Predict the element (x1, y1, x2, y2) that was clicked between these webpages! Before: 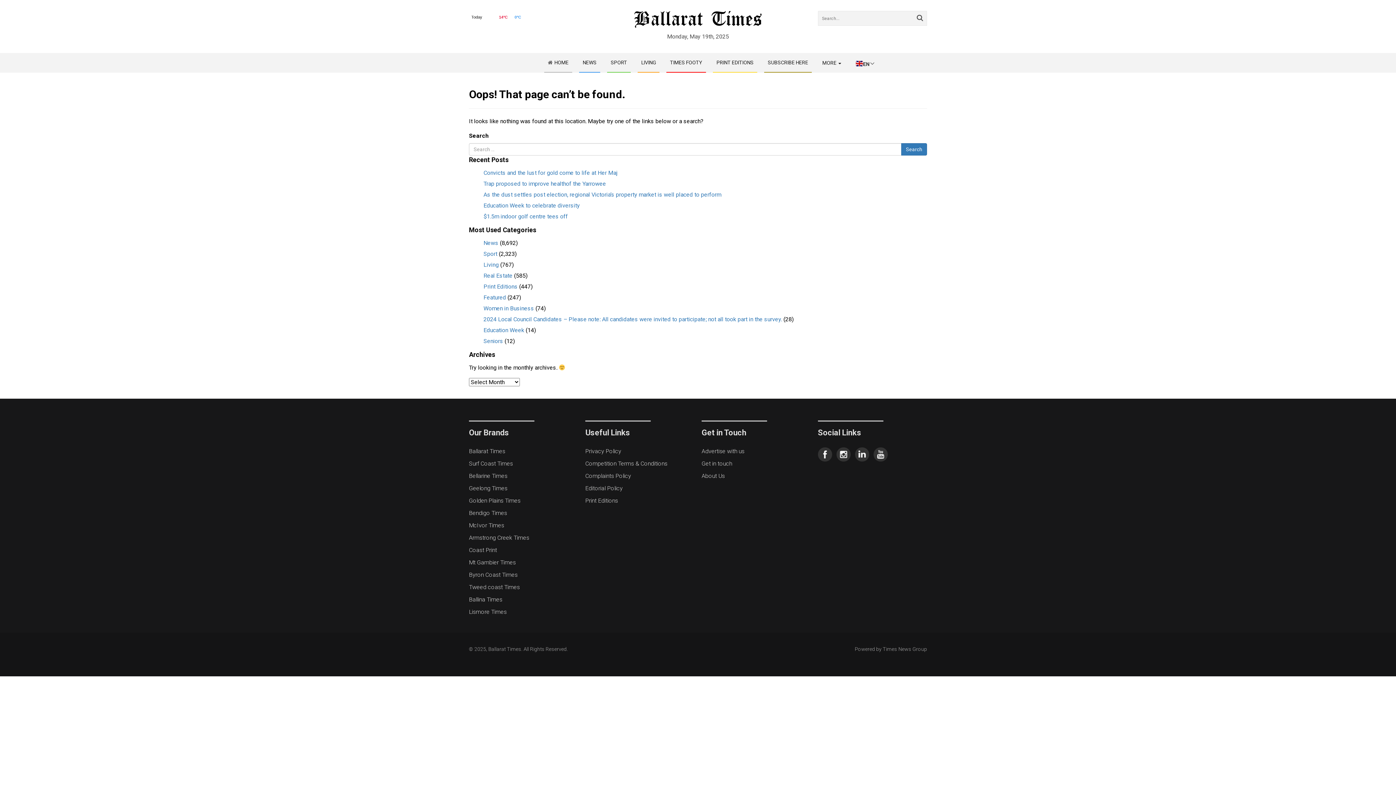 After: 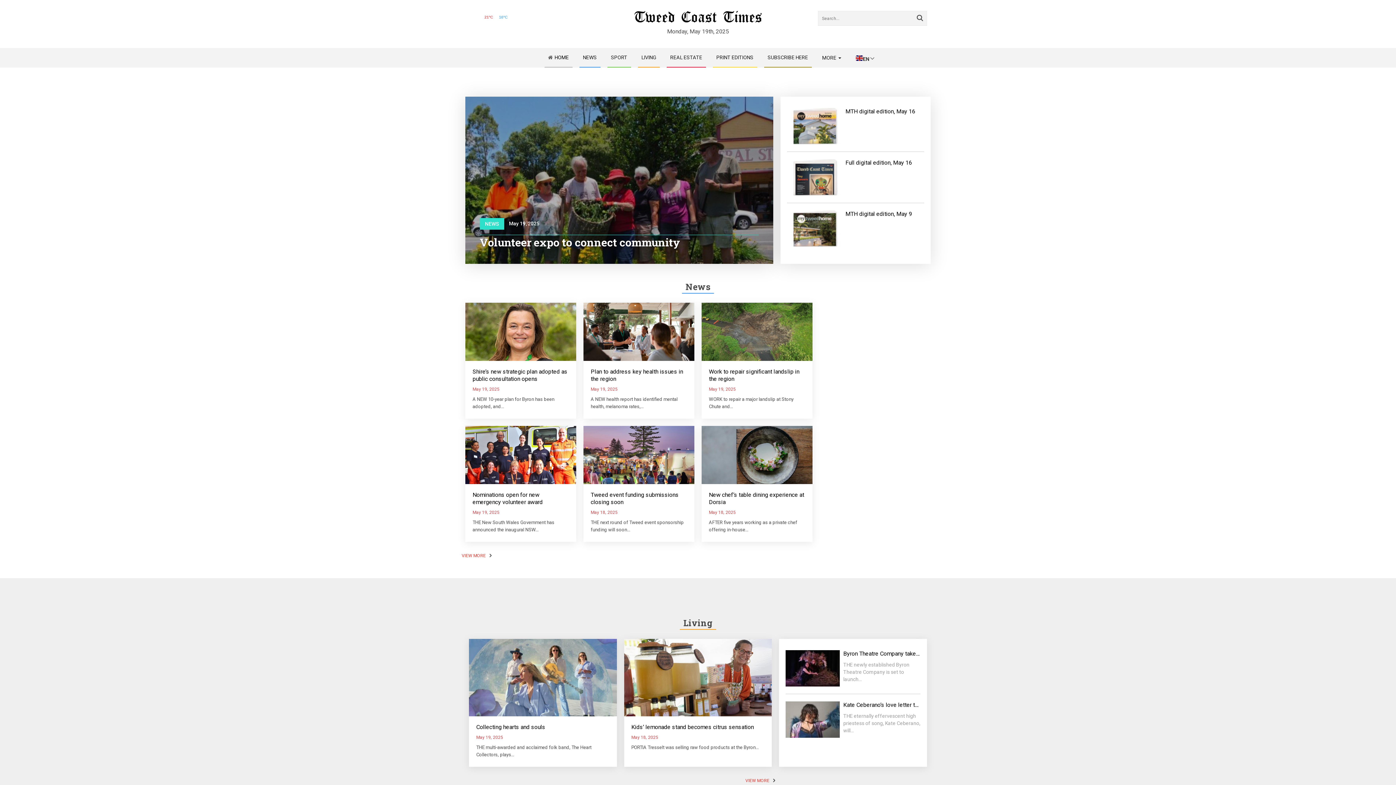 Action: bbox: (469, 584, 520, 591) label: Tweed coast Times